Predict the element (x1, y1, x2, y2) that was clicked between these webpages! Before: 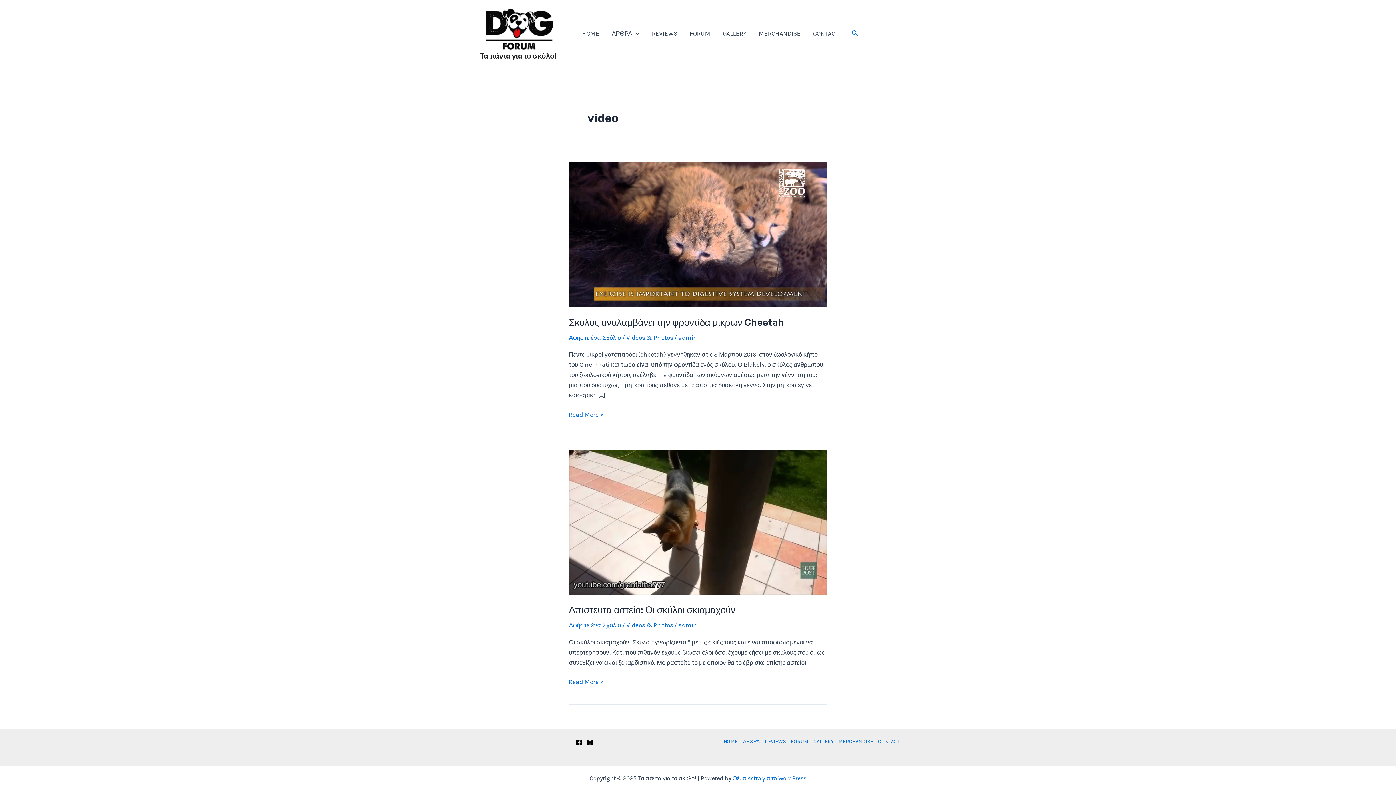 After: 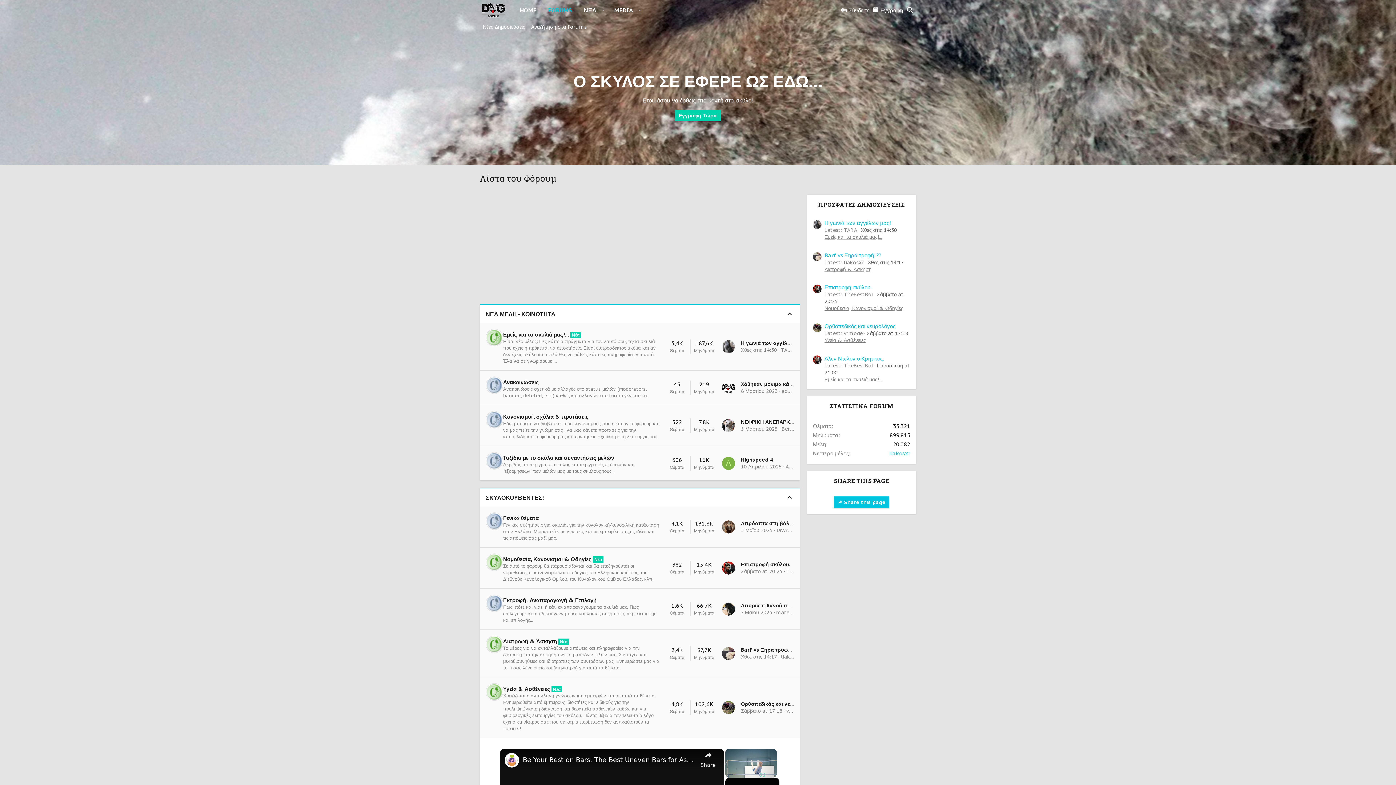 Action: bbox: (788, 736, 811, 747) label: FORUM